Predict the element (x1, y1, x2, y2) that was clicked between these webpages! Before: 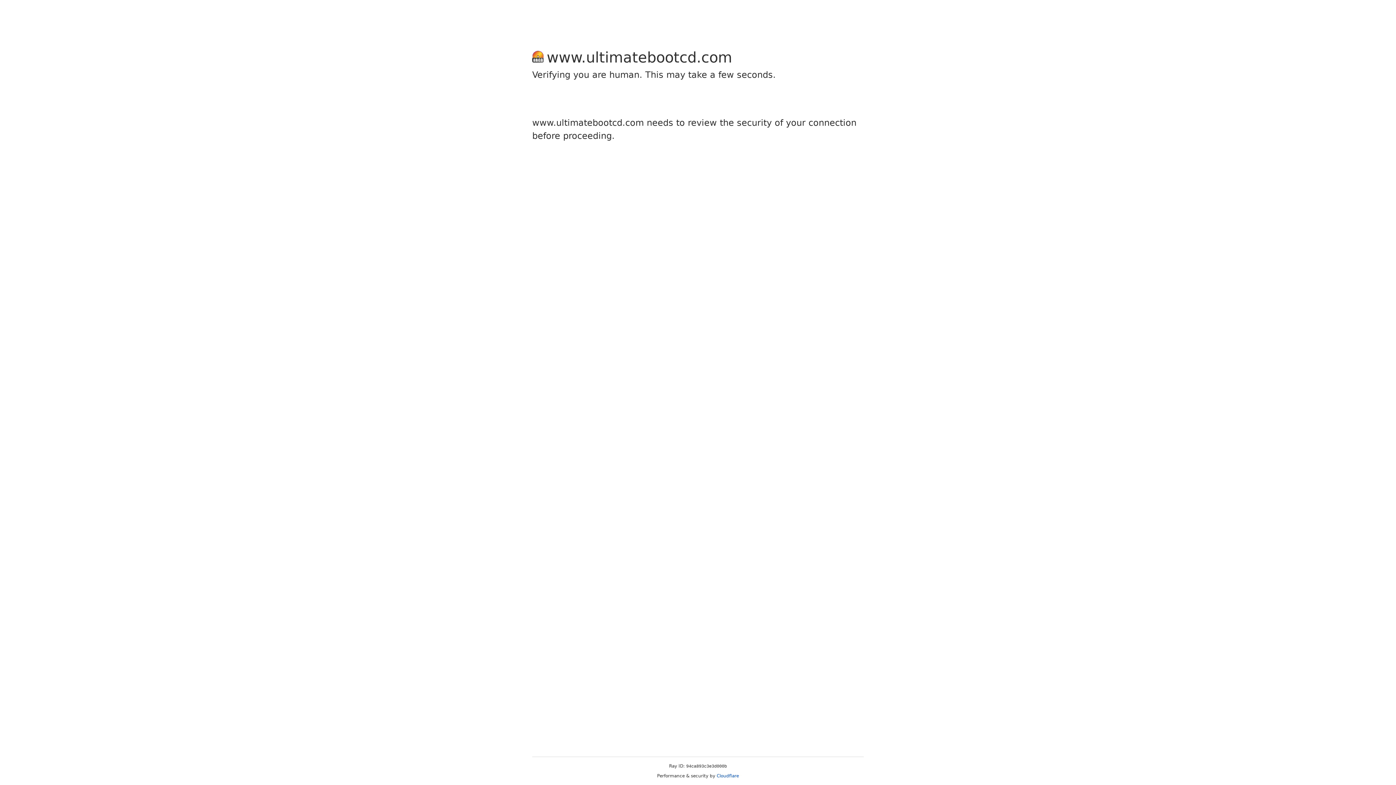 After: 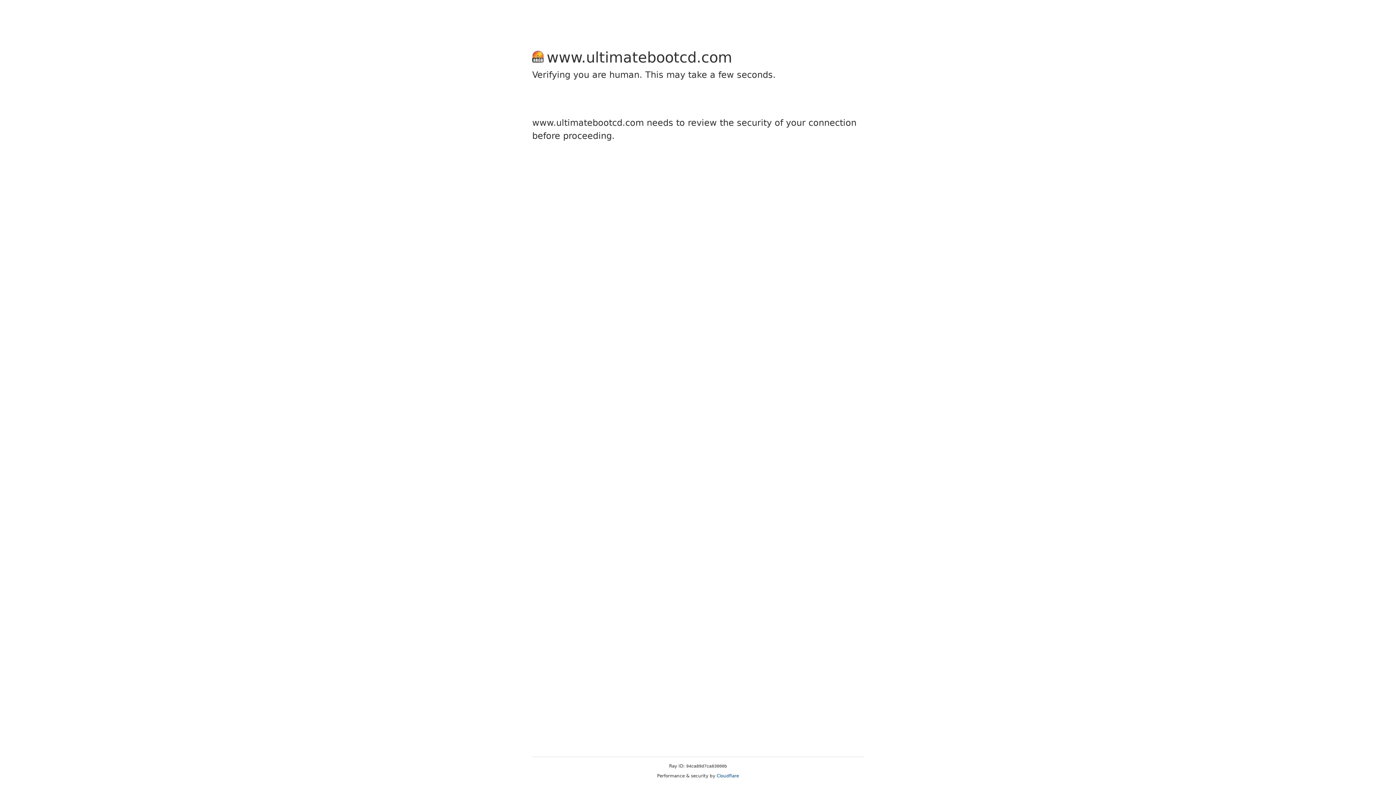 Action: label: Cloudflare bbox: (716, 773, 739, 778)